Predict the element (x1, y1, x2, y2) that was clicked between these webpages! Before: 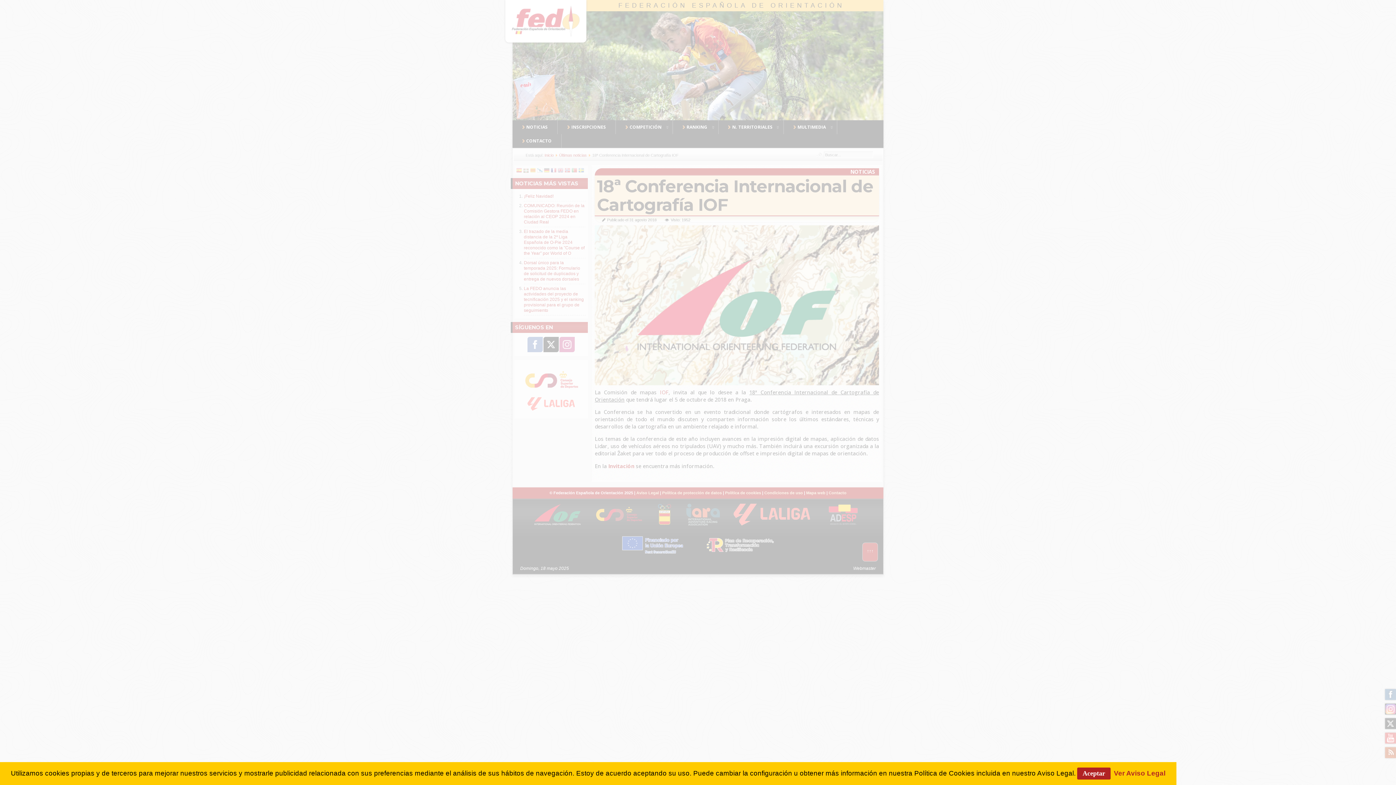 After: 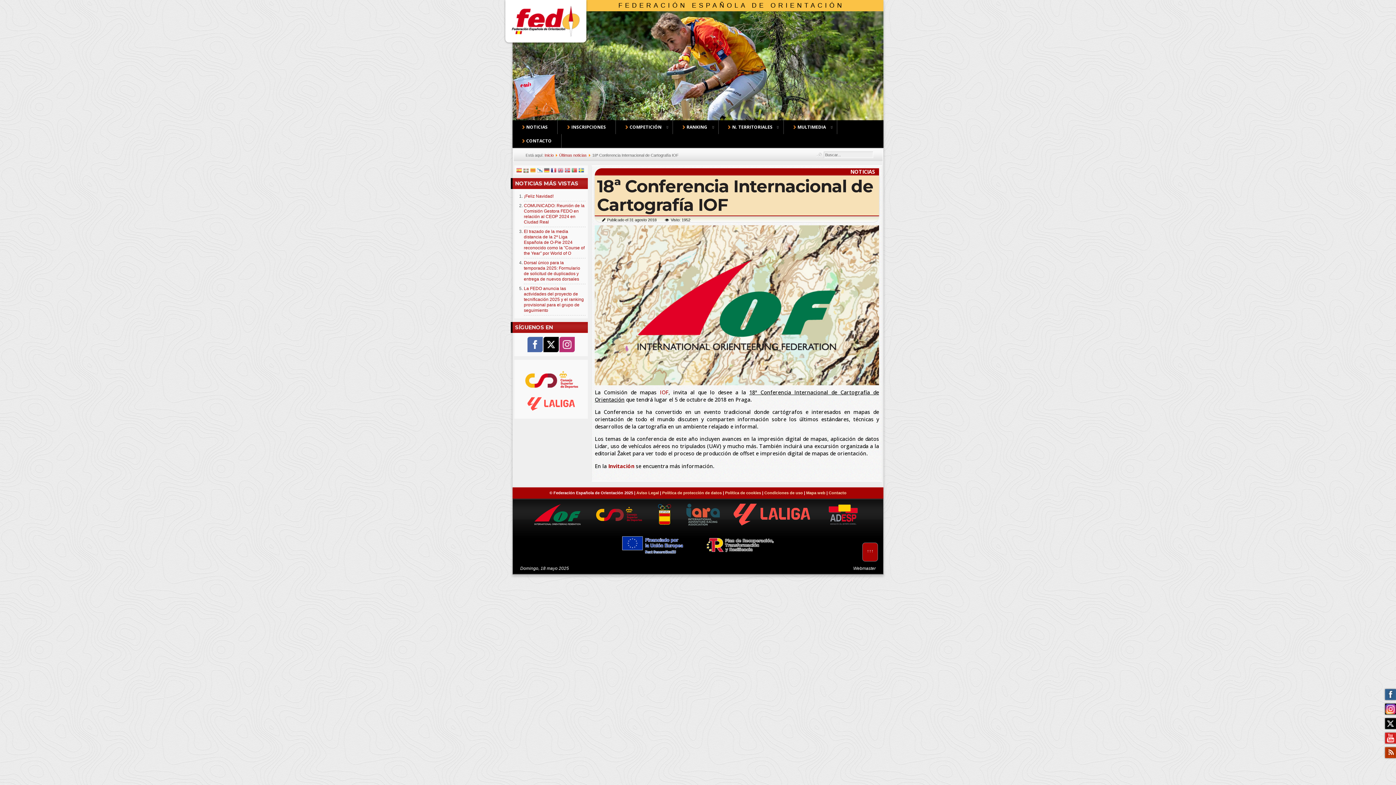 Action: label: Aceptar bbox: (1077, 768, 1110, 780)